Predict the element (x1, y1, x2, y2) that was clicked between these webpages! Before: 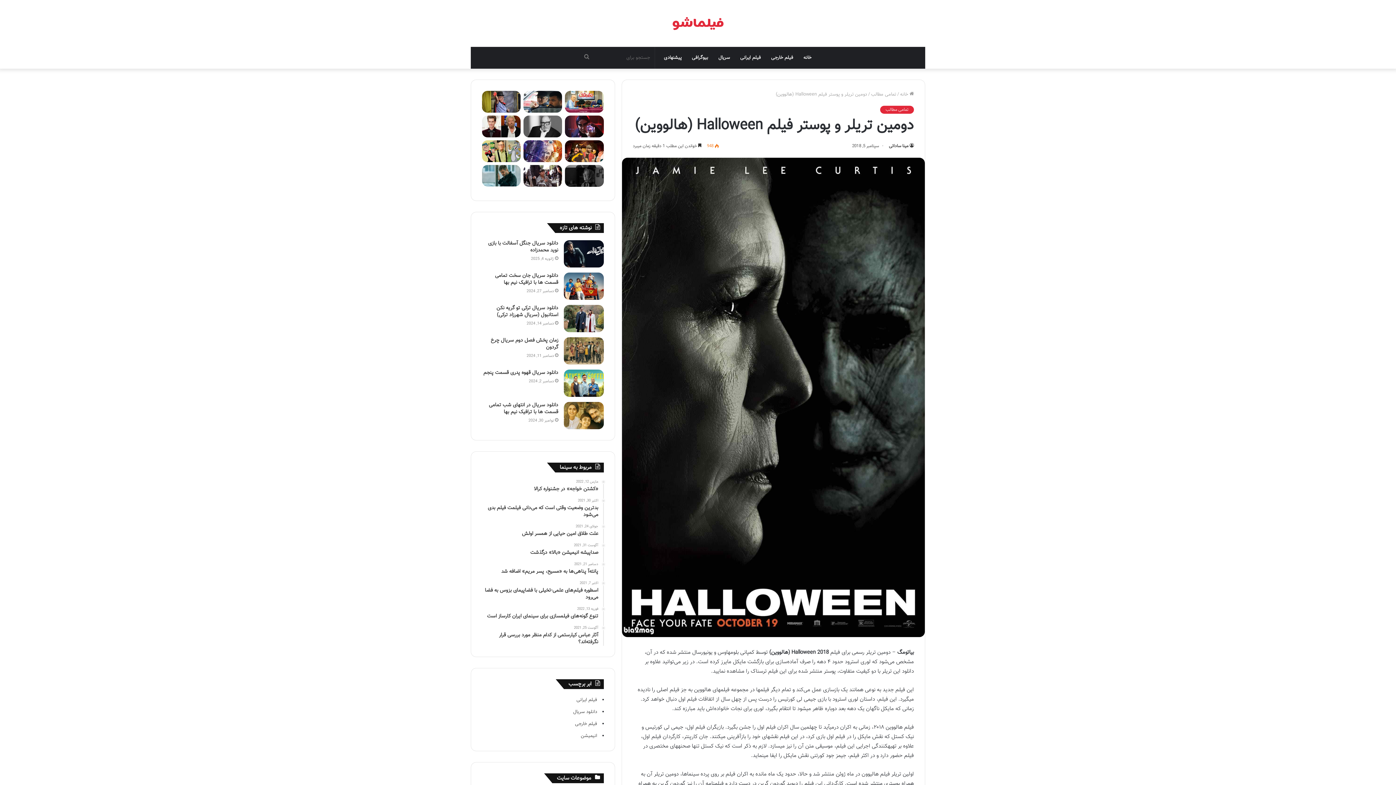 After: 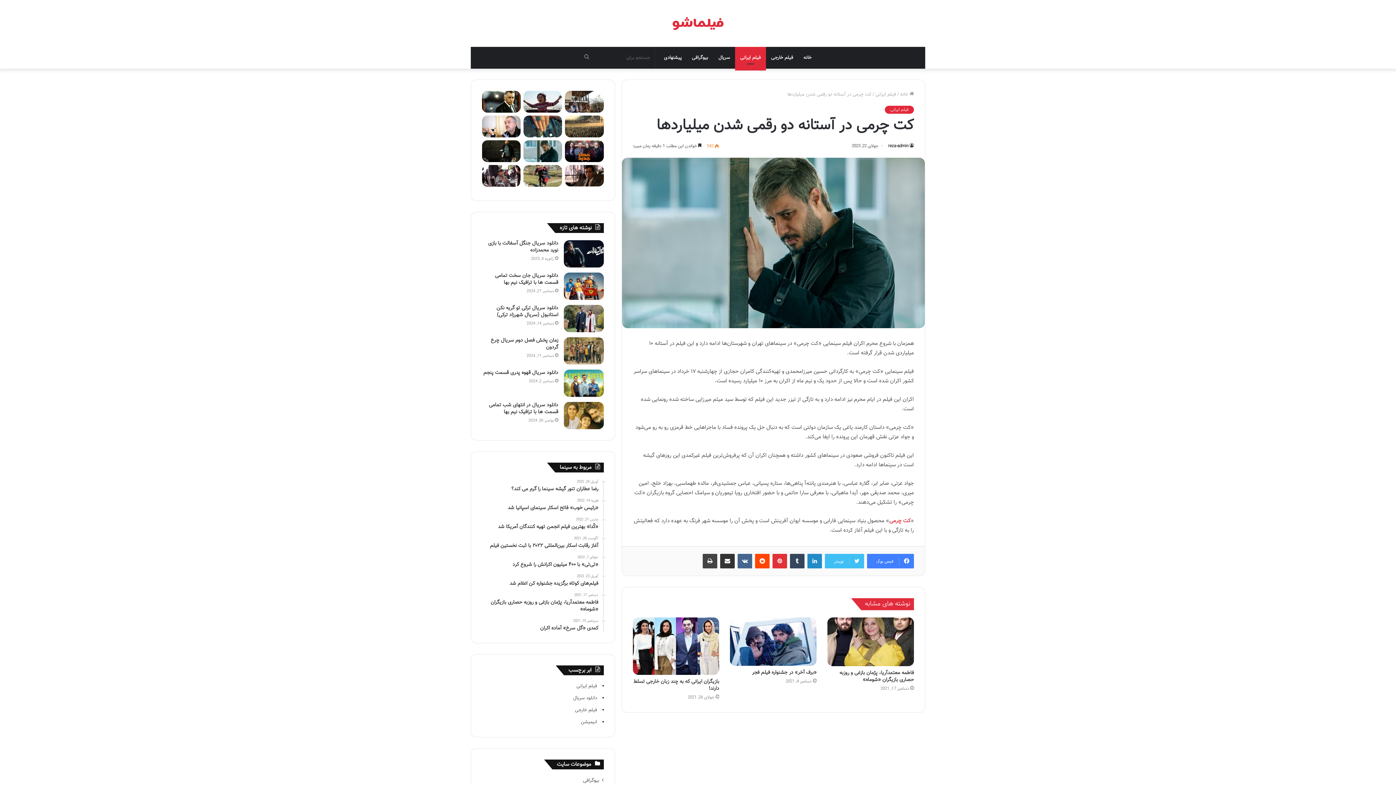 Action: label: کت چرمی در آستانه دو رقمی شدن میلیاردها bbox: (482, 164, 520, 186)